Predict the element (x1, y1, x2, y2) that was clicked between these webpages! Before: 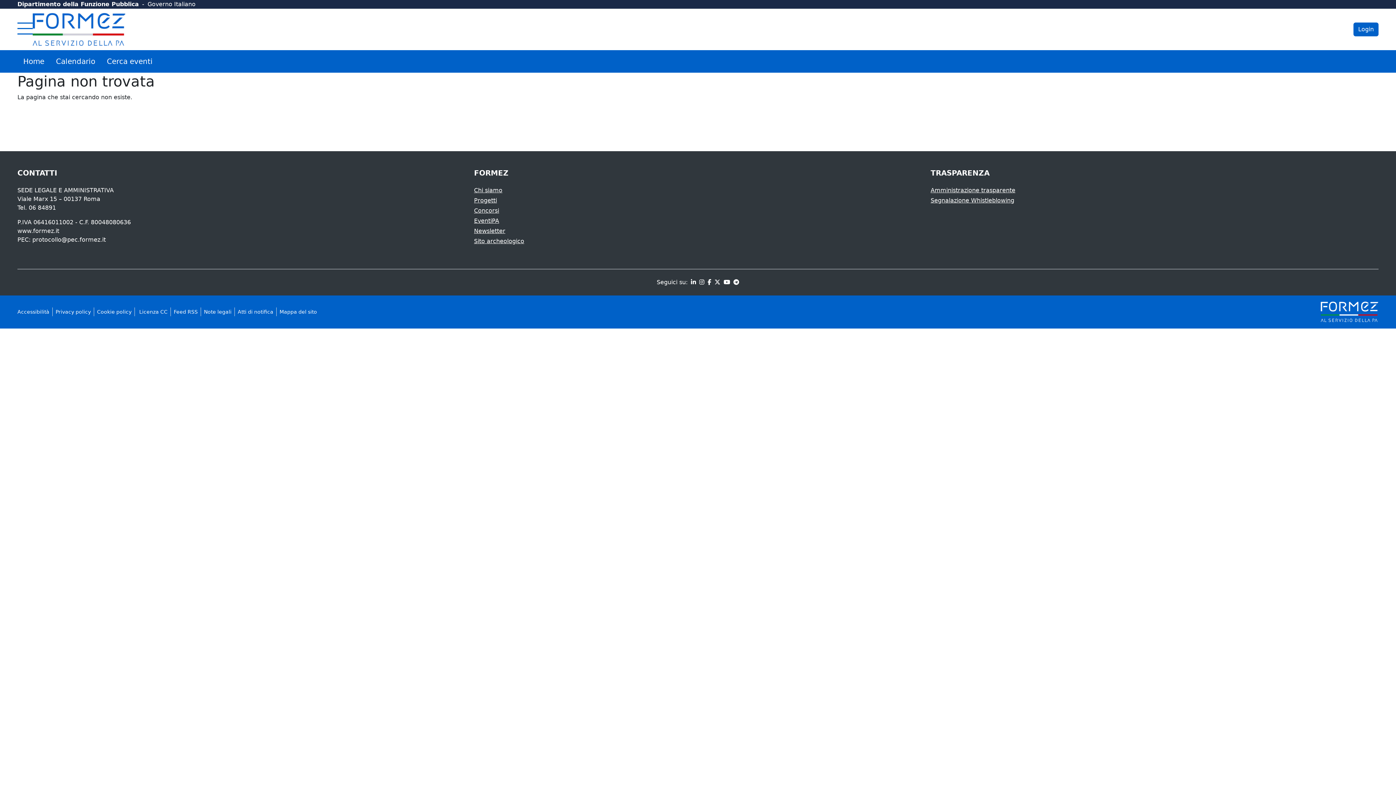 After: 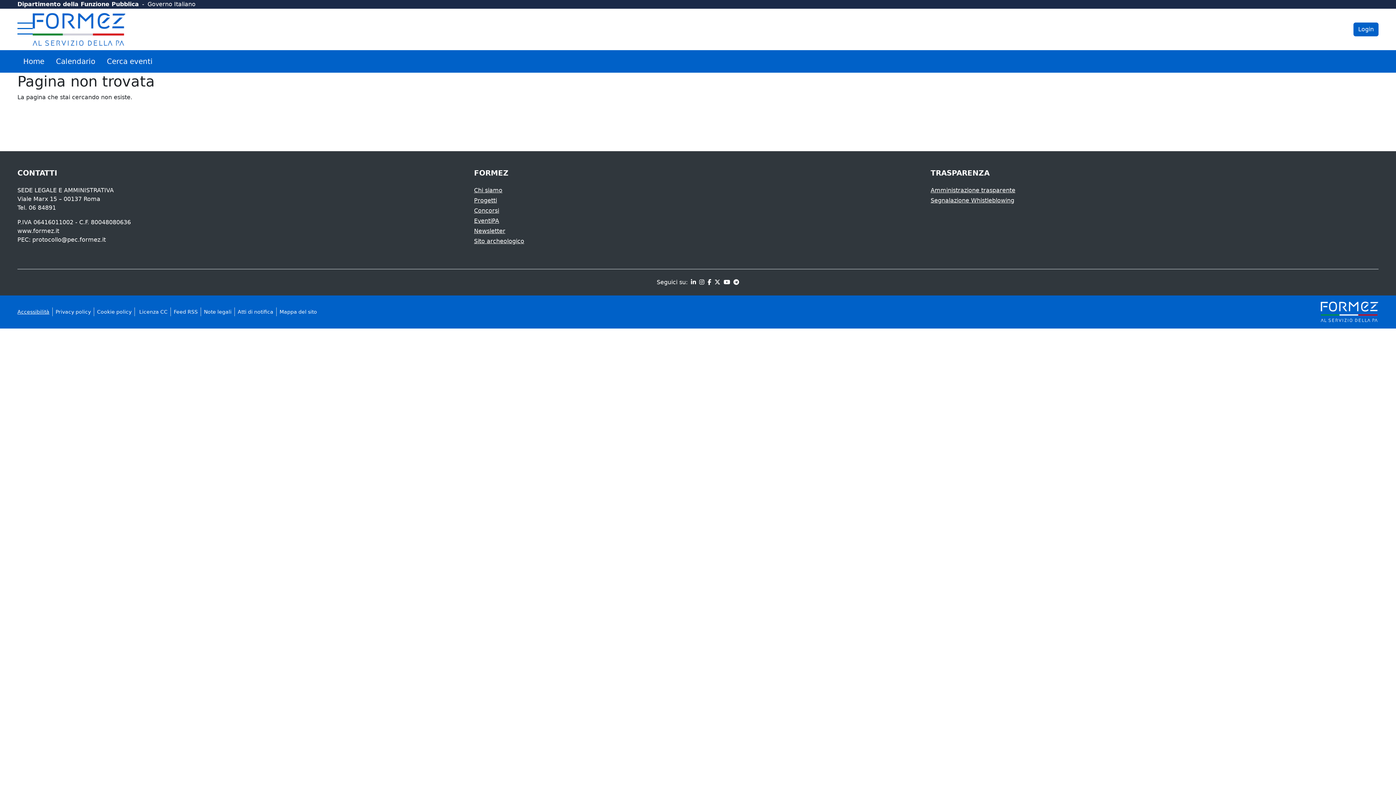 Action: bbox: (17, 309, 49, 315) label: Accessibilità